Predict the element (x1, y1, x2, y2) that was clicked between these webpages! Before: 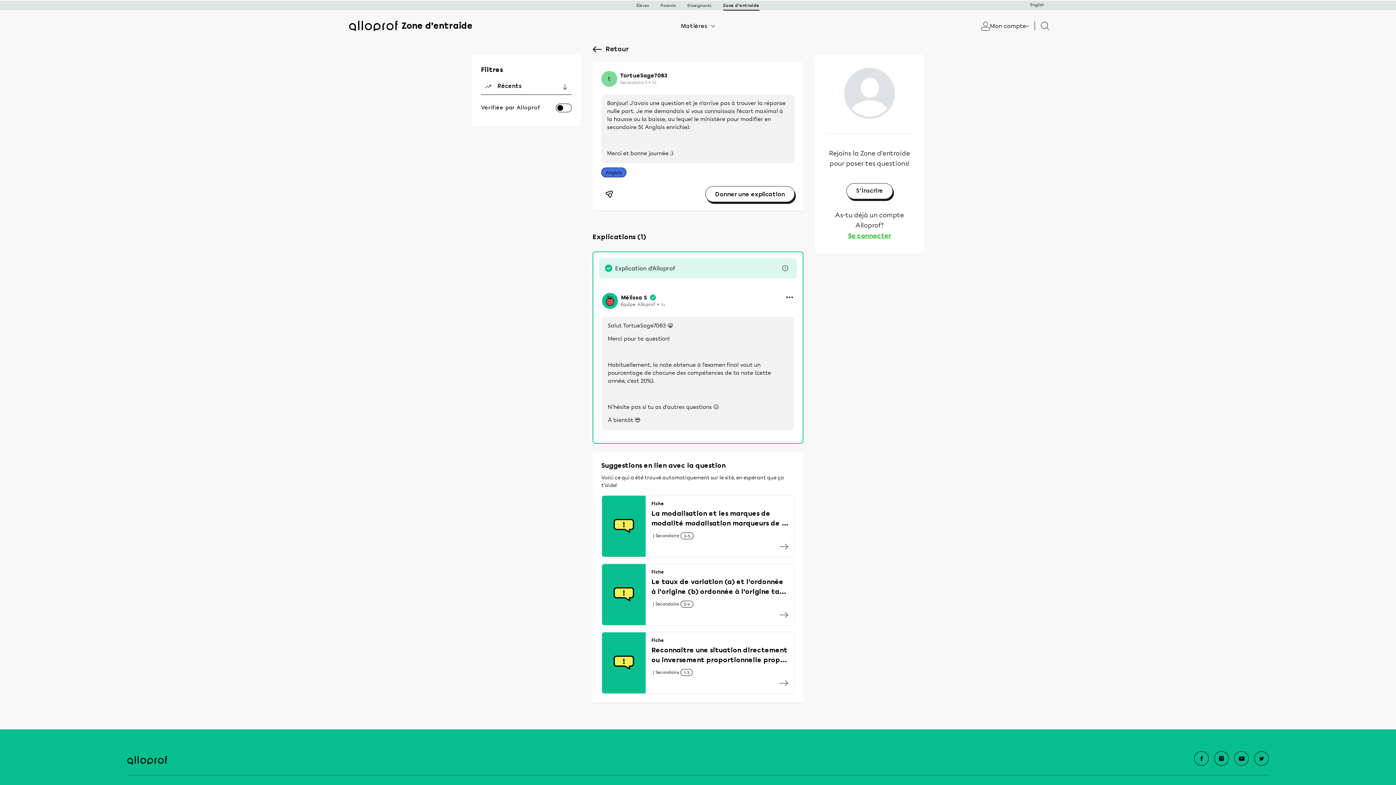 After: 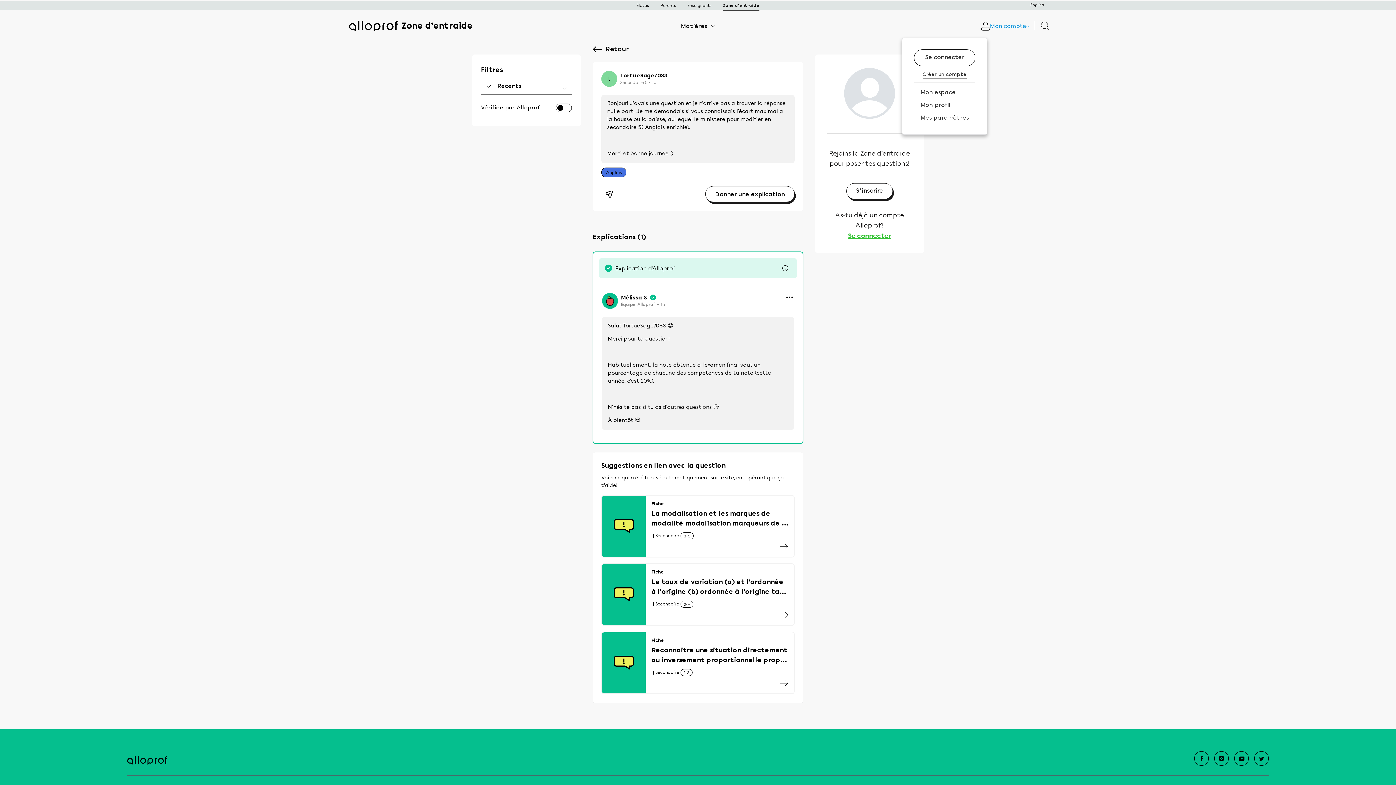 Action: label: Mon compte bbox: (981, 20, 1029, 32)